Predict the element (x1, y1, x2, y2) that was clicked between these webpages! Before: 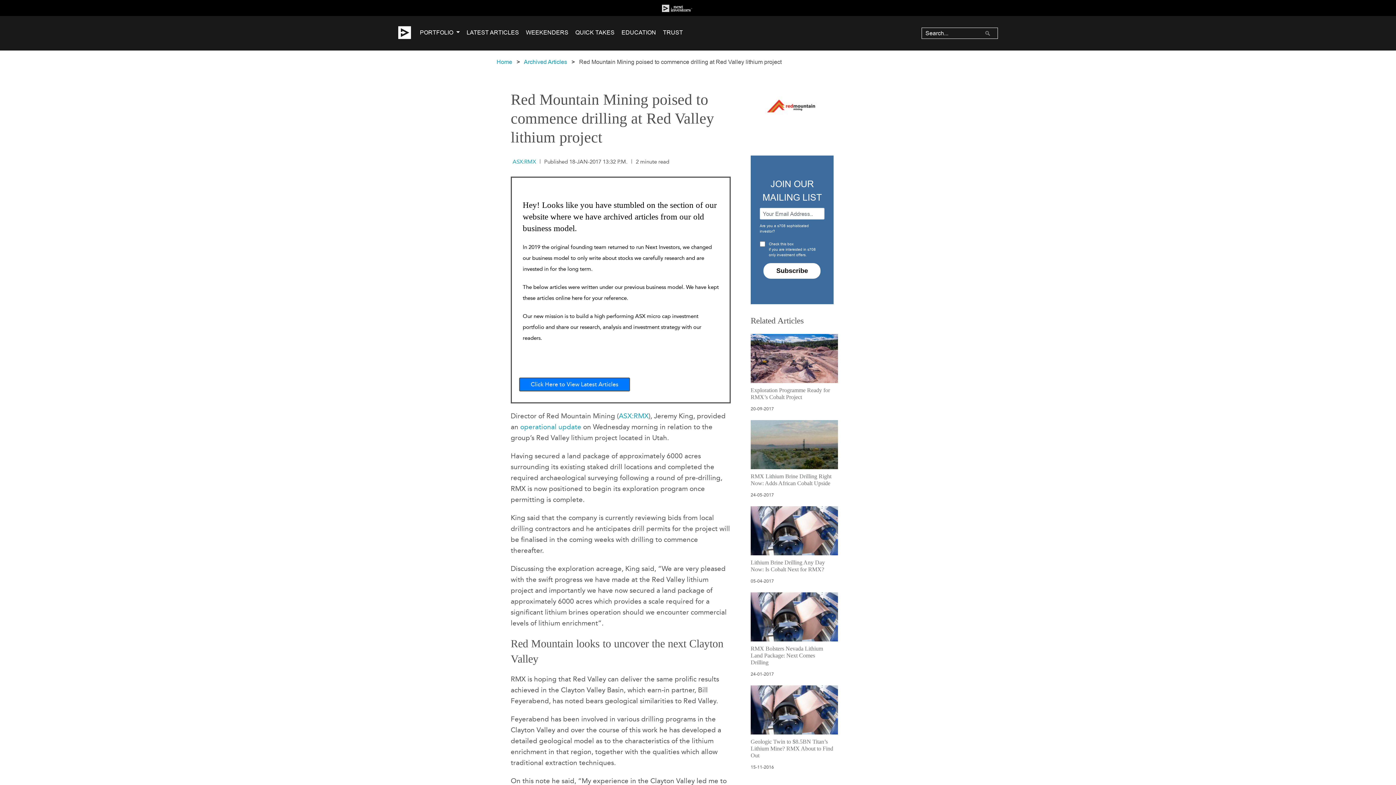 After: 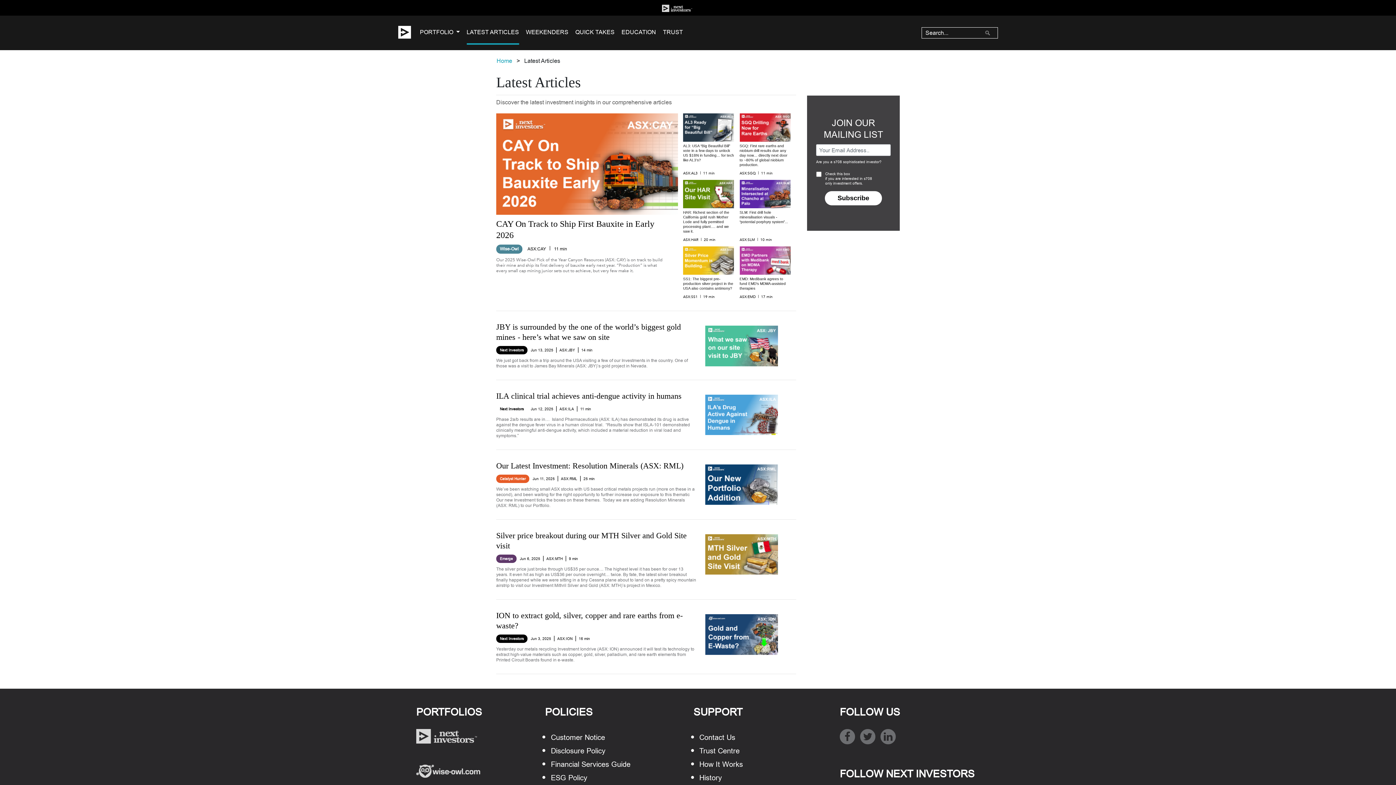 Action: label: Click Here to View Latest Articles bbox: (519, 377, 630, 391)